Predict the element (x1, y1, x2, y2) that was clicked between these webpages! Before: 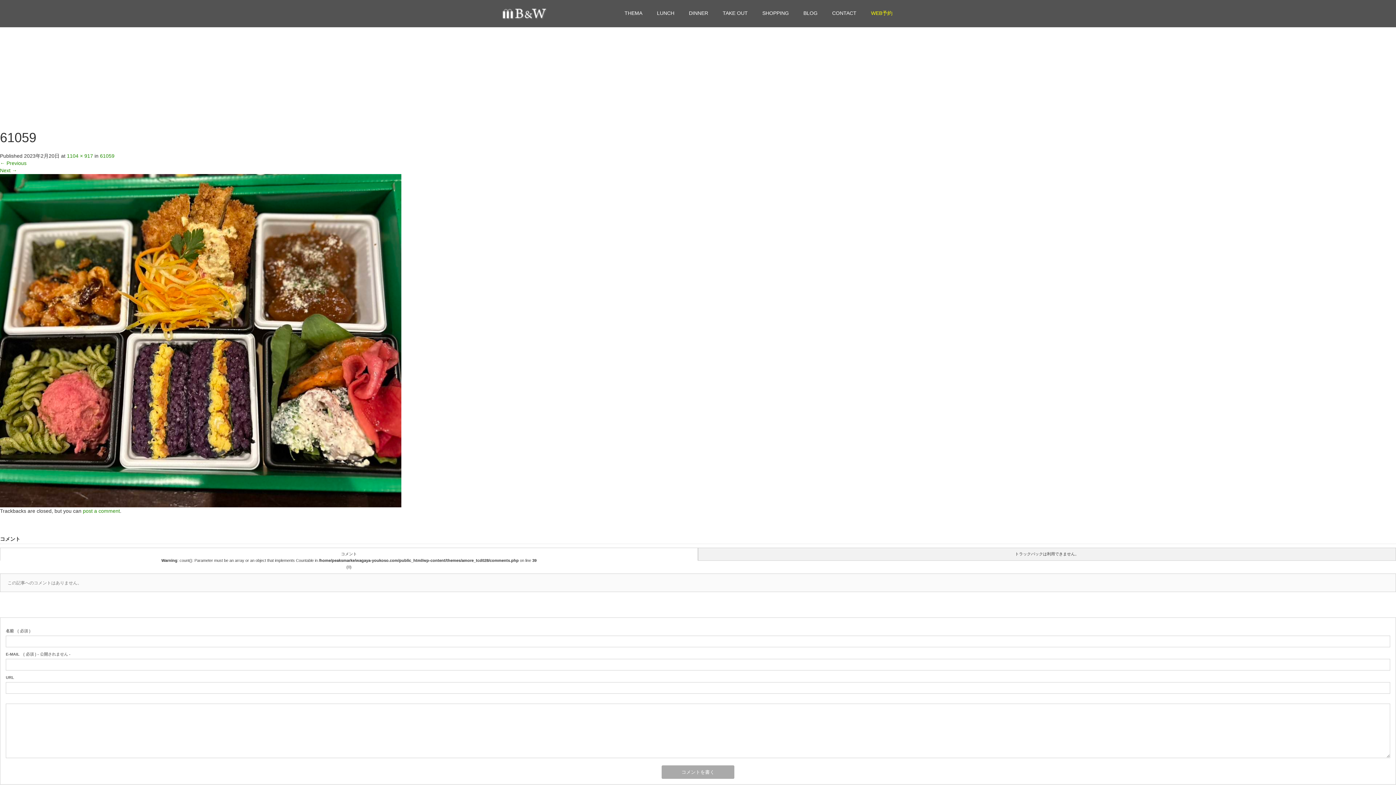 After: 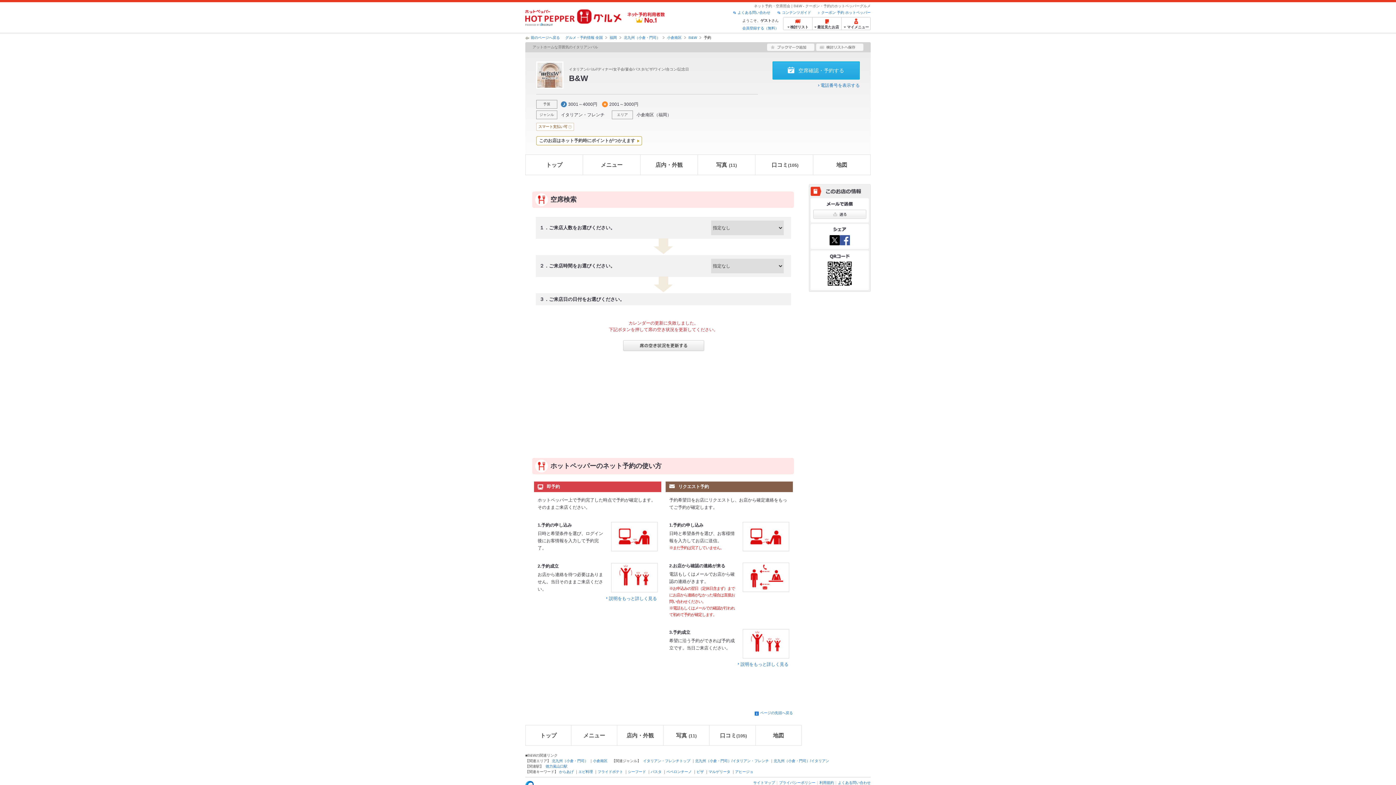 Action: bbox: (864, 4, 900, 27) label: WEB予約